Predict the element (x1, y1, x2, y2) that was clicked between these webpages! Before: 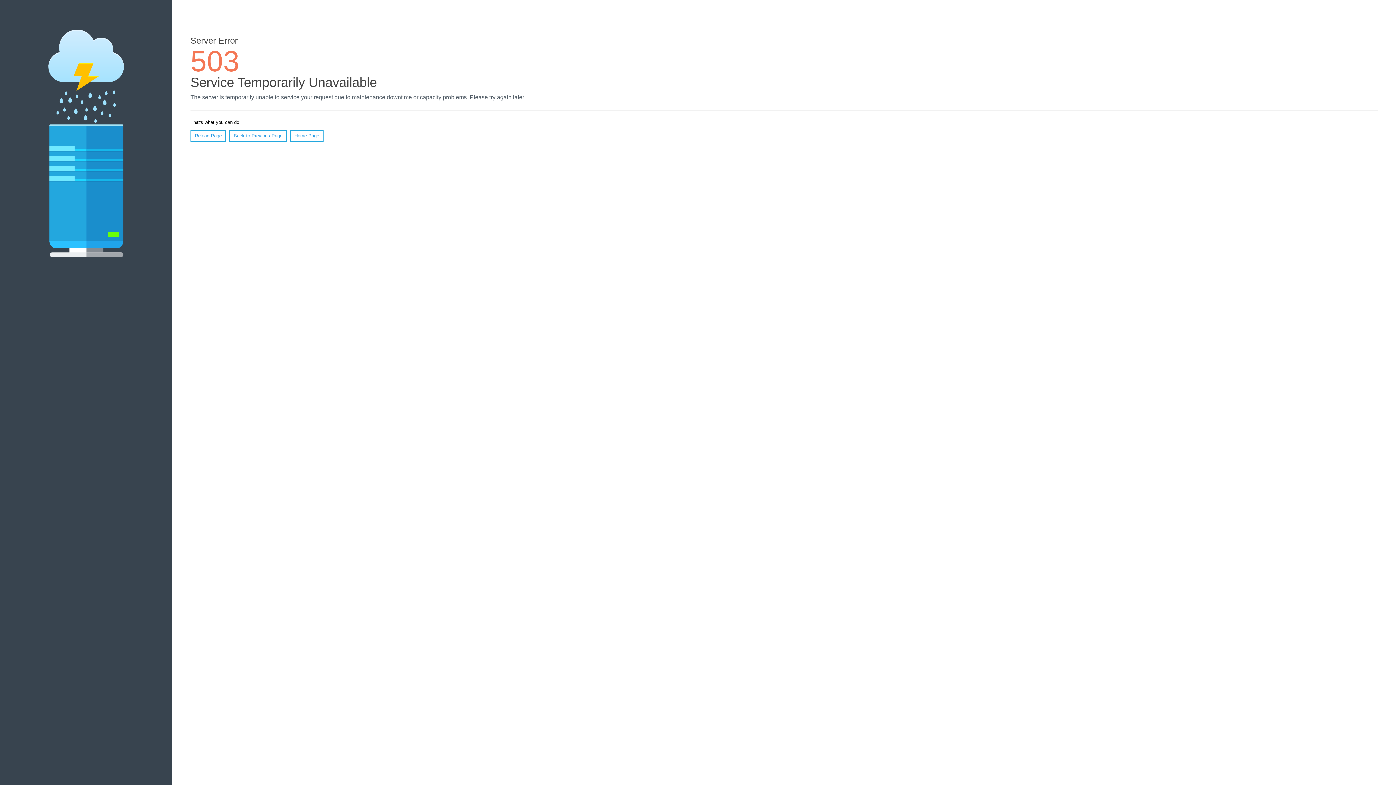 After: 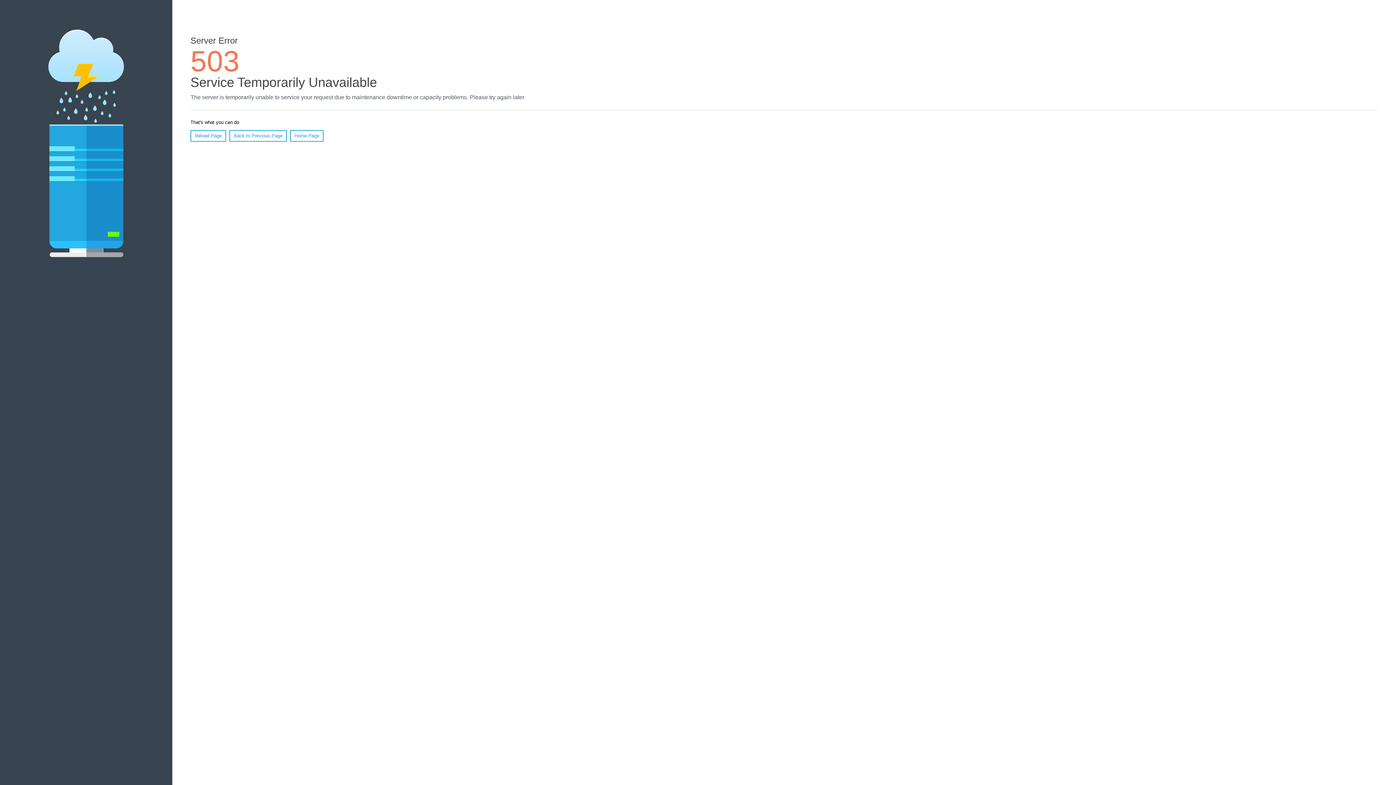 Action: label: Reload Page bbox: (190, 130, 226, 141)